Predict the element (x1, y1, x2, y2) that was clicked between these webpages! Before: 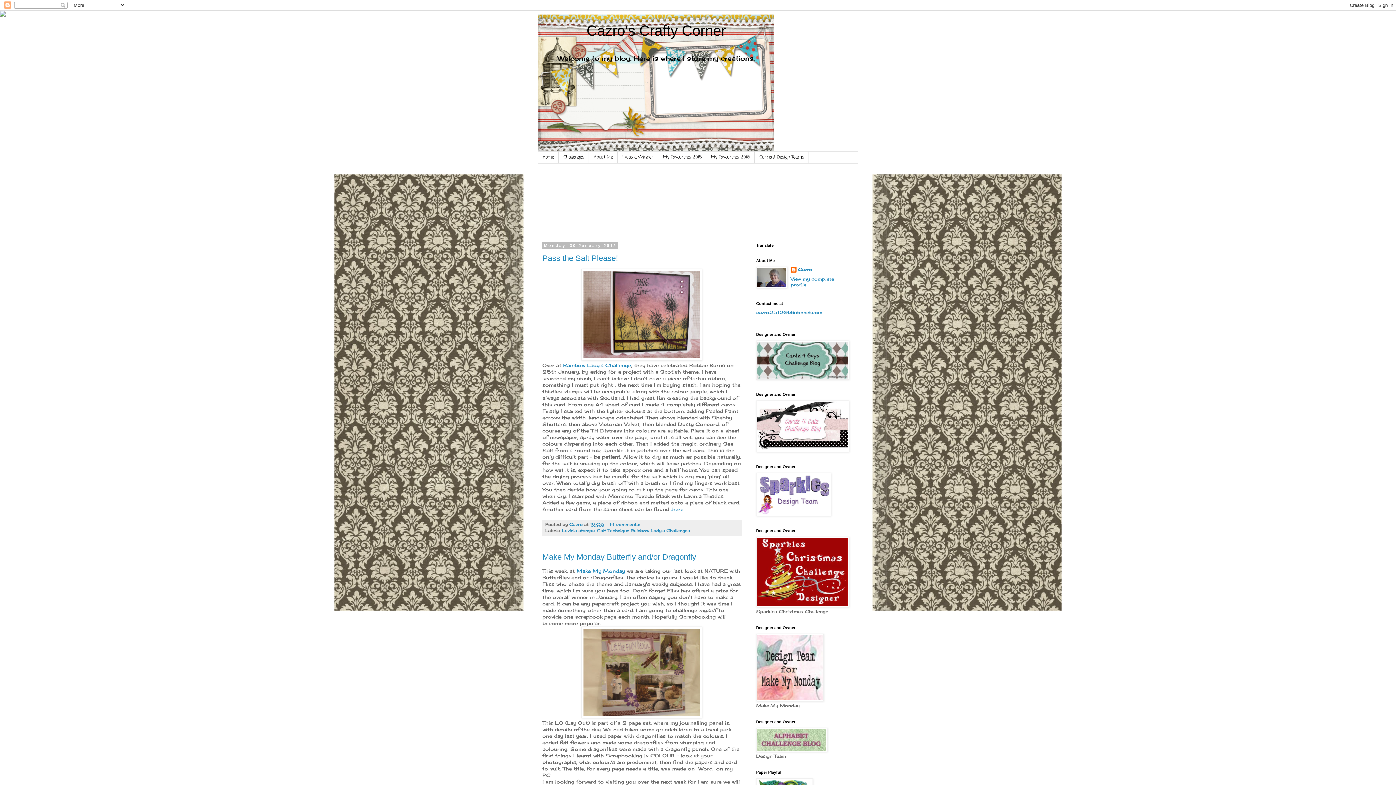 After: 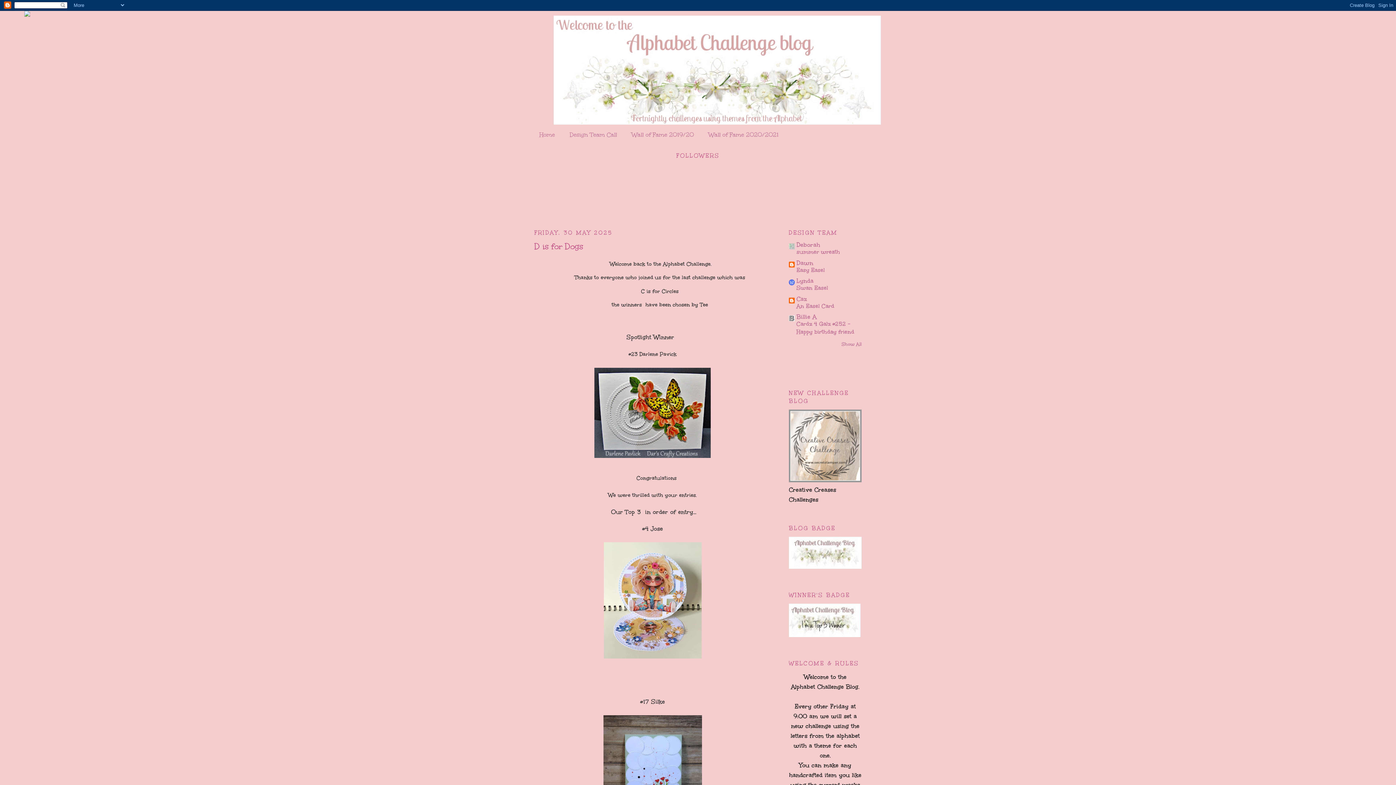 Action: bbox: (756, 748, 827, 753)